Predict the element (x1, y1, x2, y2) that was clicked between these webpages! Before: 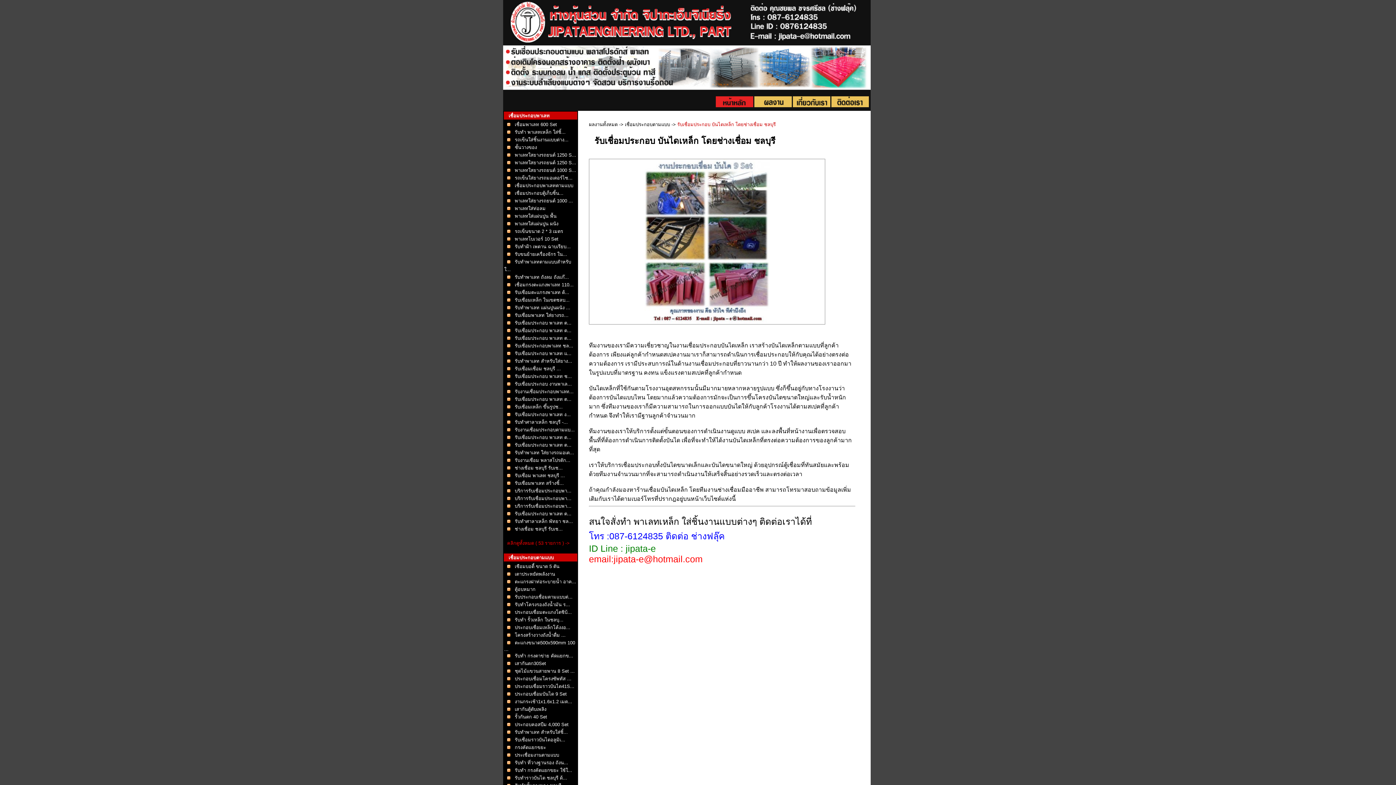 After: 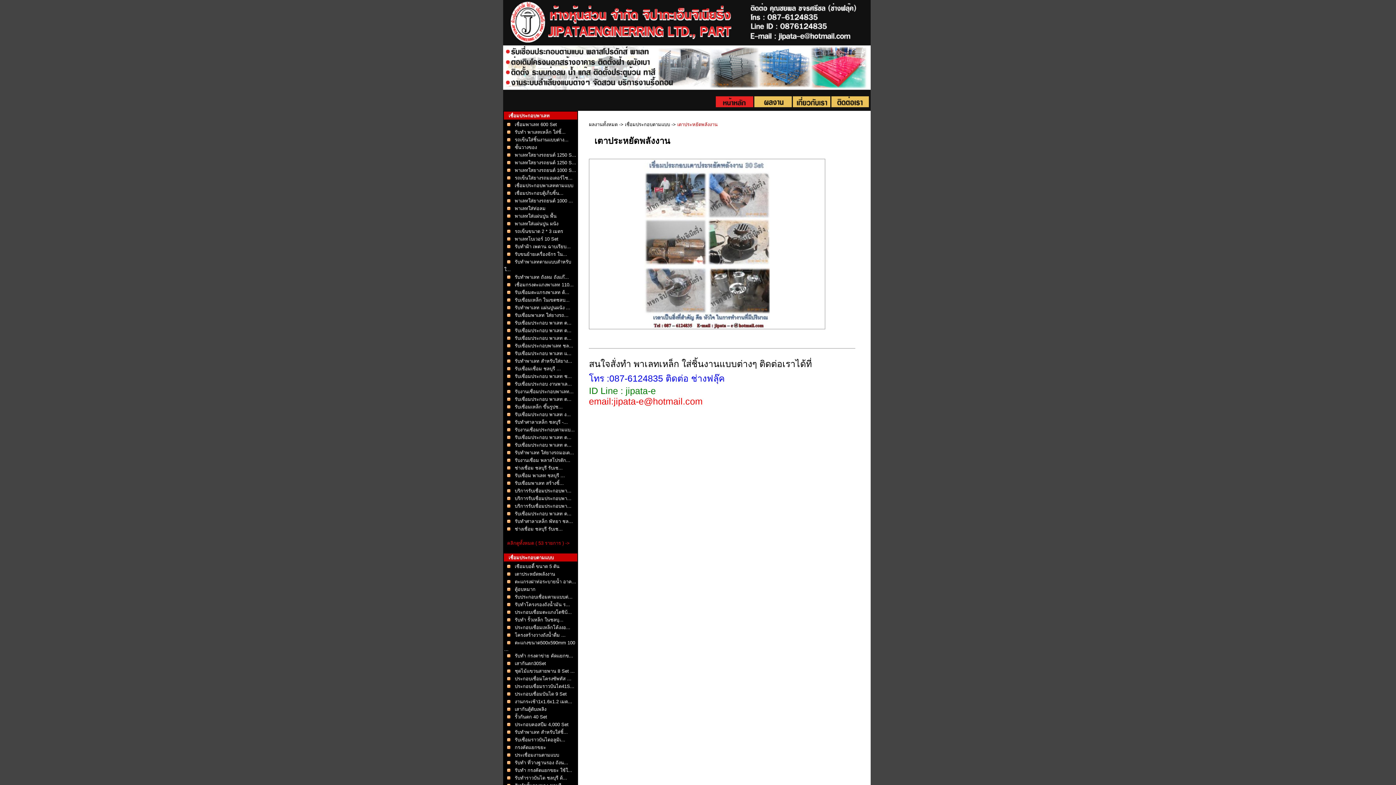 Action: bbox: (514, 571, 555, 577) label: เตาประหยัดพลังงาน